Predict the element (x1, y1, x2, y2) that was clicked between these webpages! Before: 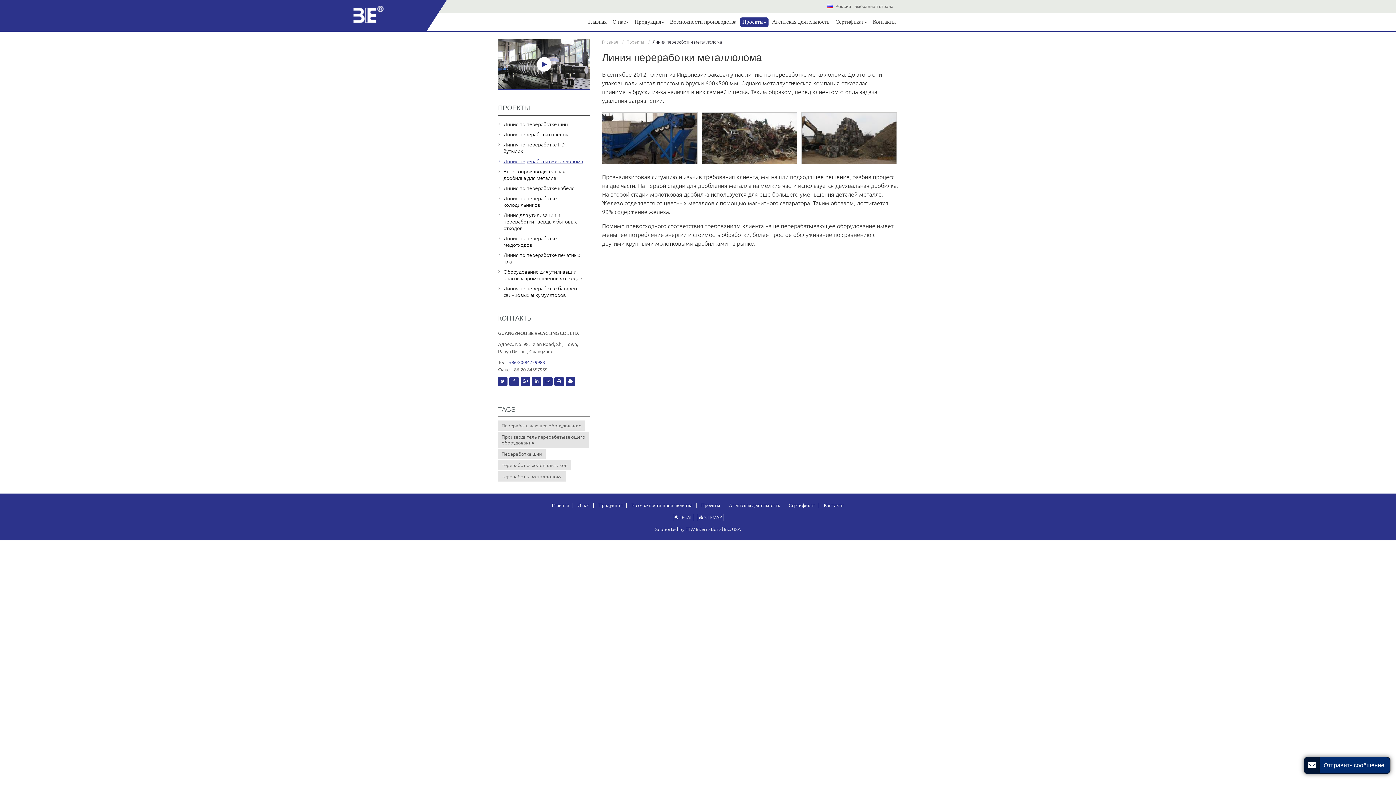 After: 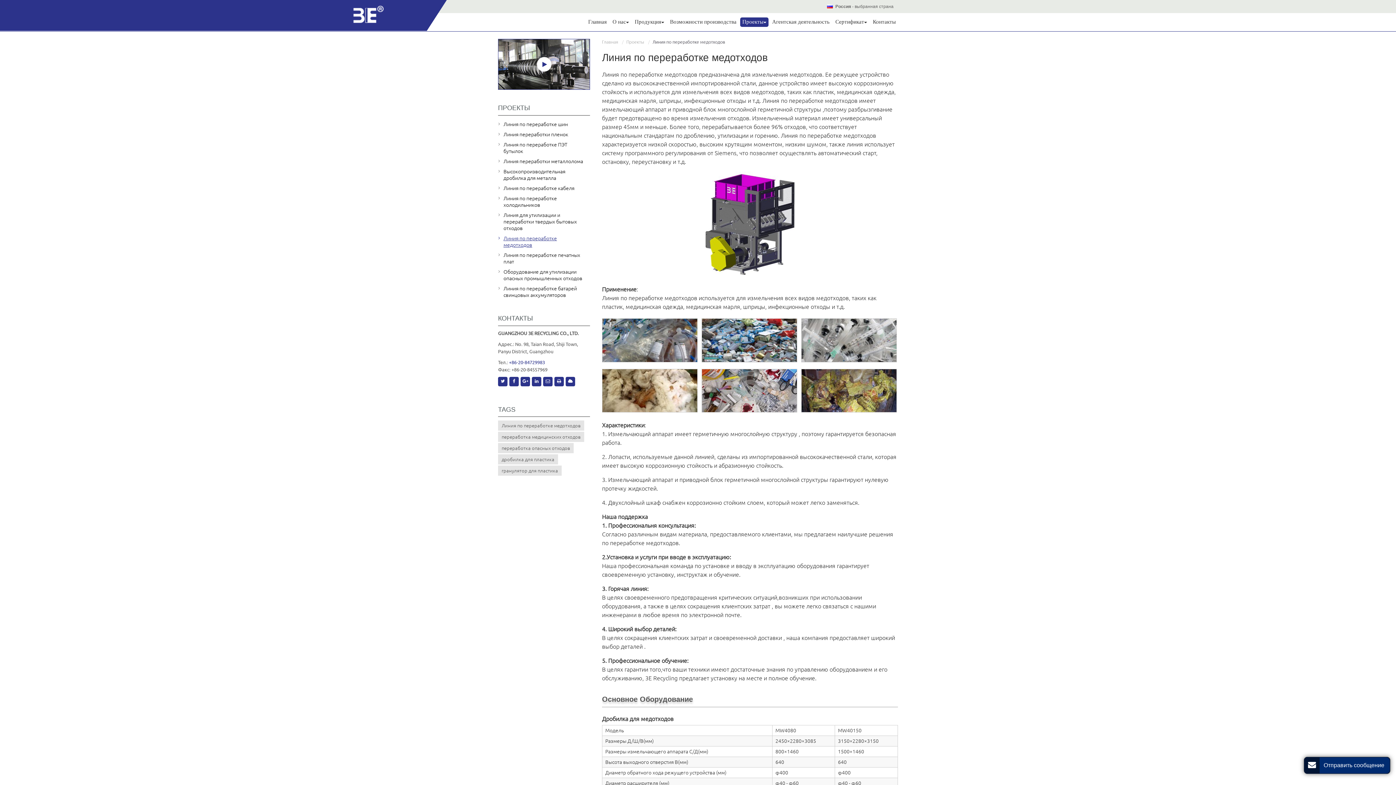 Action: bbox: (498, 233, 590, 250) label: Линия по переработке медотходов